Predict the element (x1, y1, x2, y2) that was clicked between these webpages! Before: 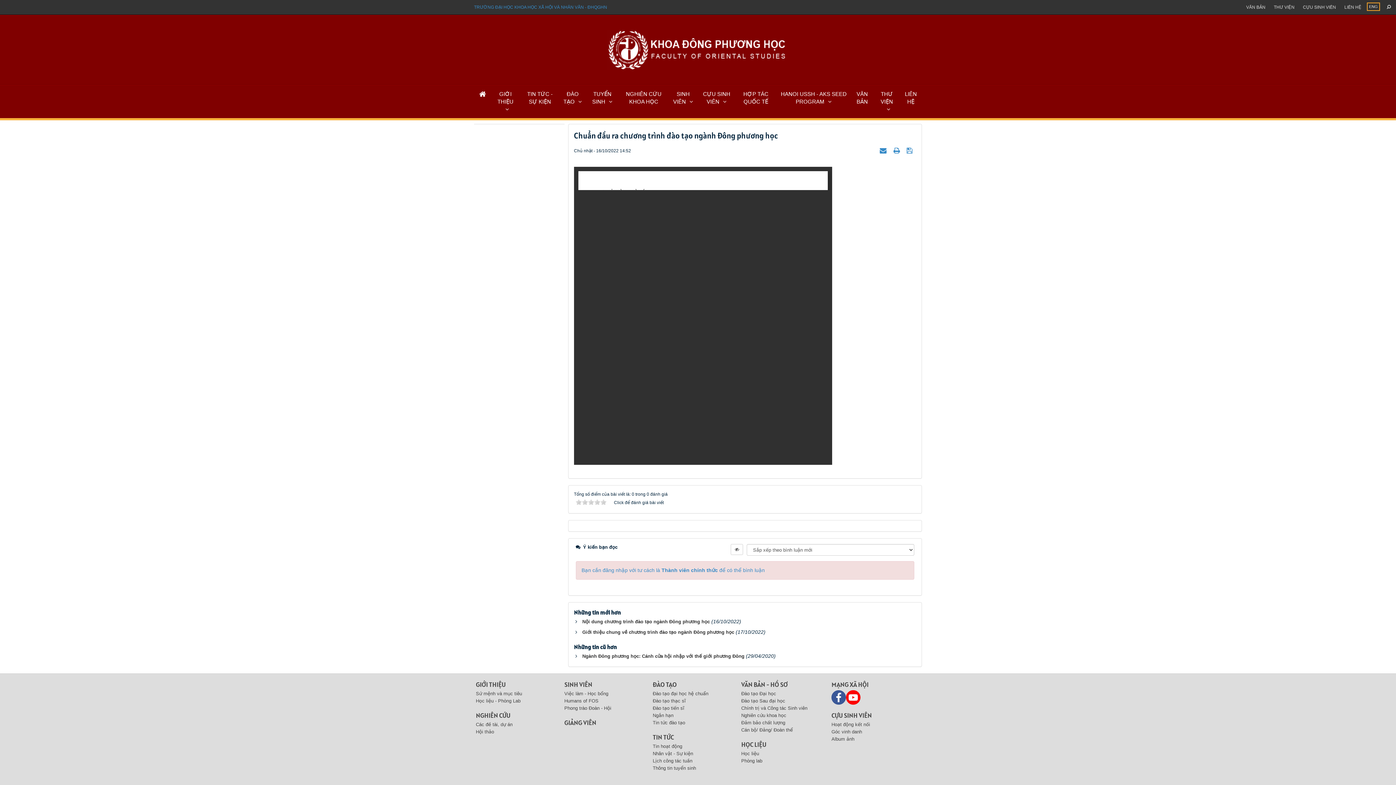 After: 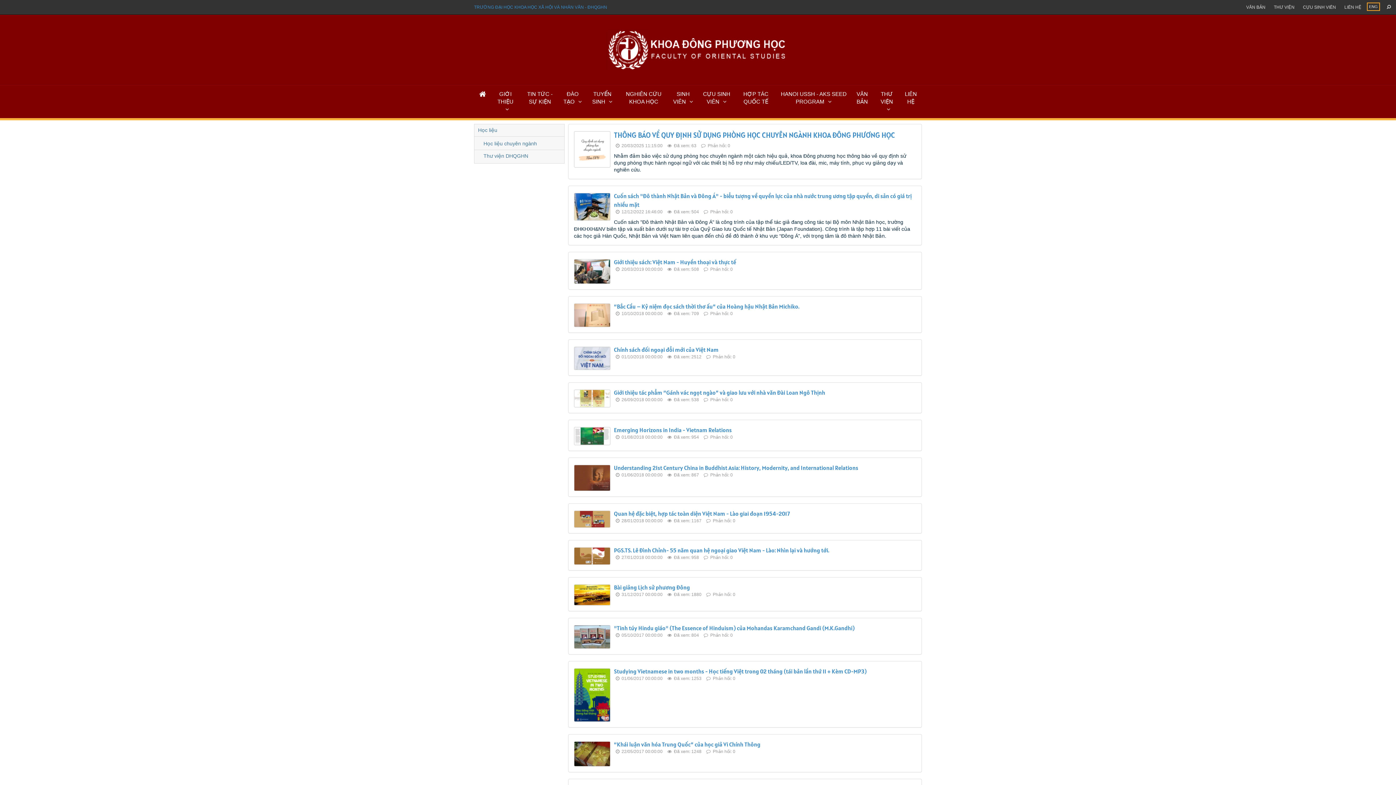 Action: bbox: (1270, 0, 1298, 14) label: THƯ VIỆN